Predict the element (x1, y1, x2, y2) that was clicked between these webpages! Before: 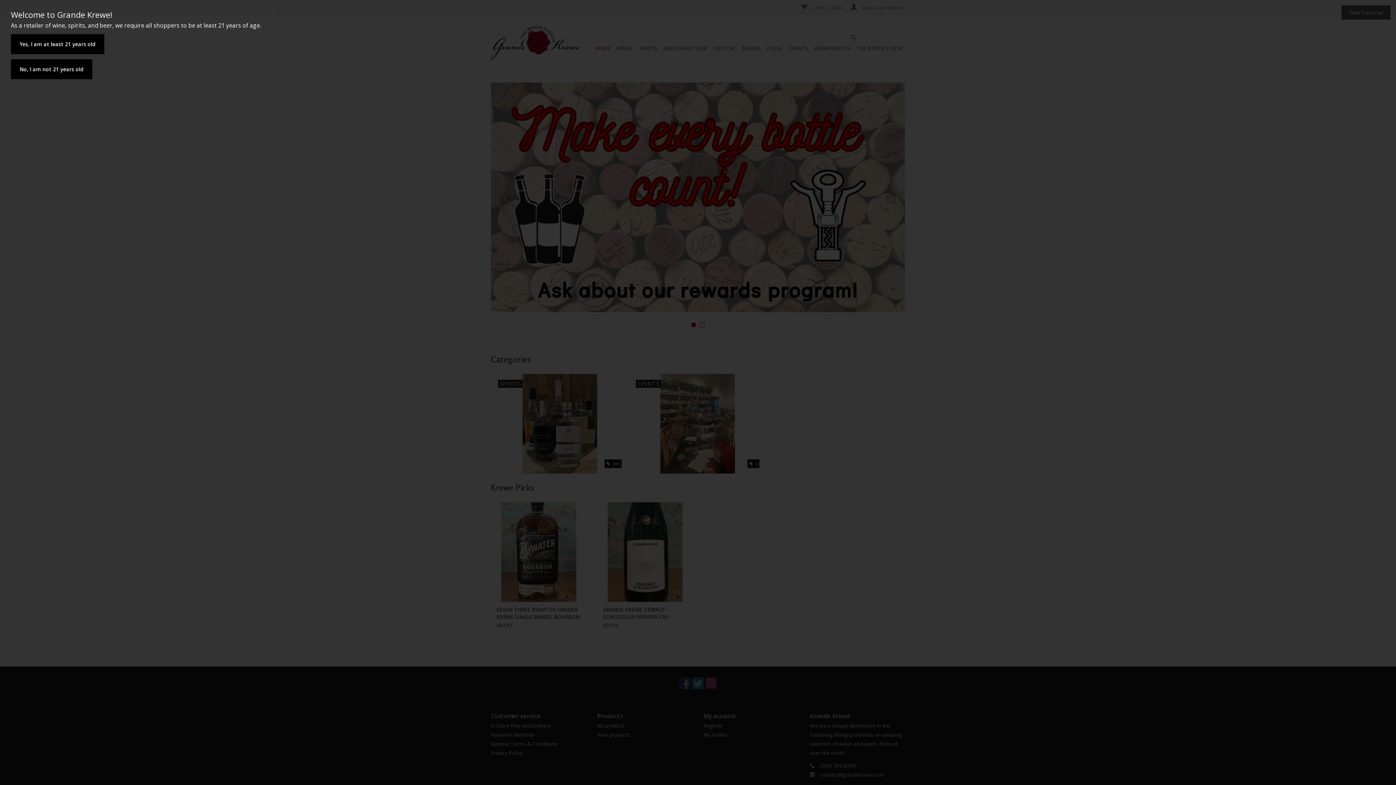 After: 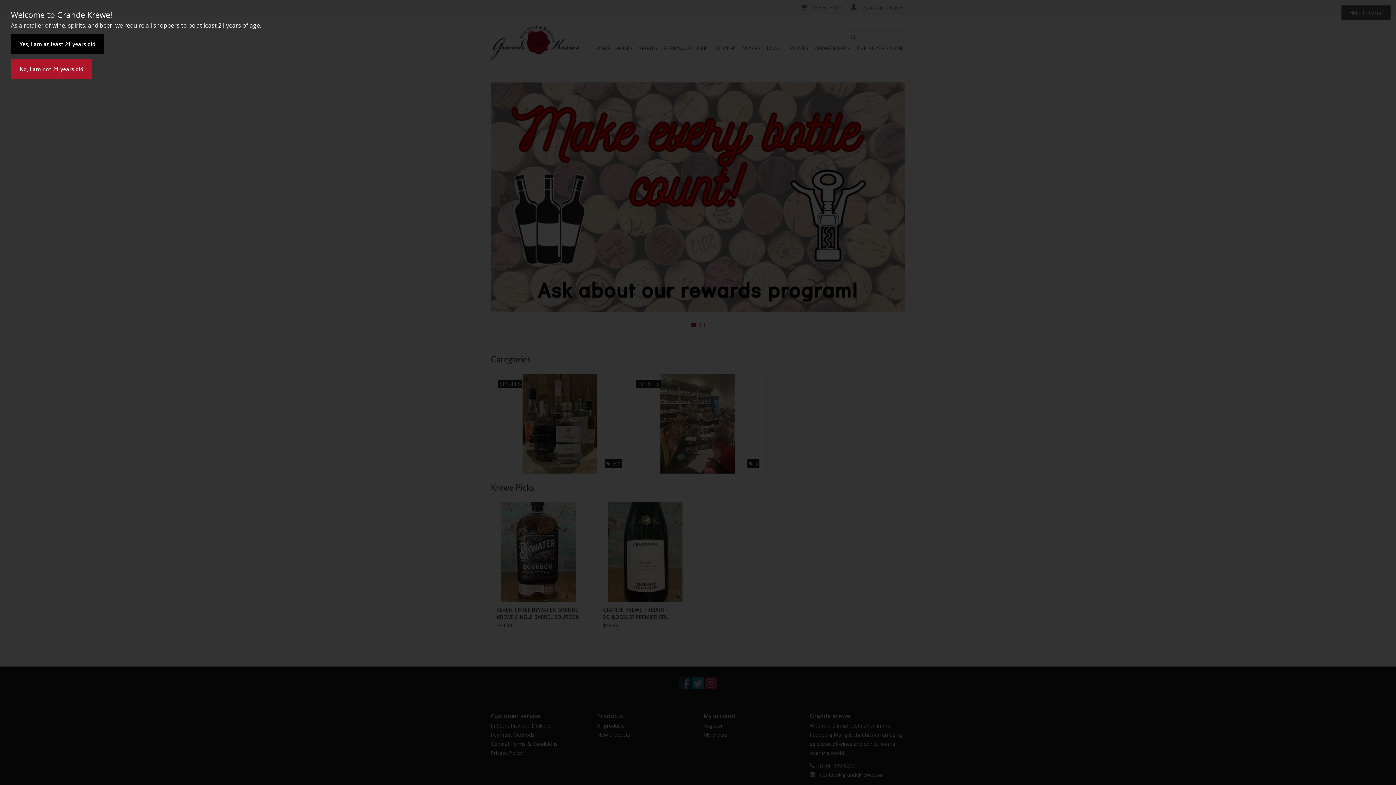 Action: label: No, I am not 21 years old bbox: (10, 59, 92, 79)